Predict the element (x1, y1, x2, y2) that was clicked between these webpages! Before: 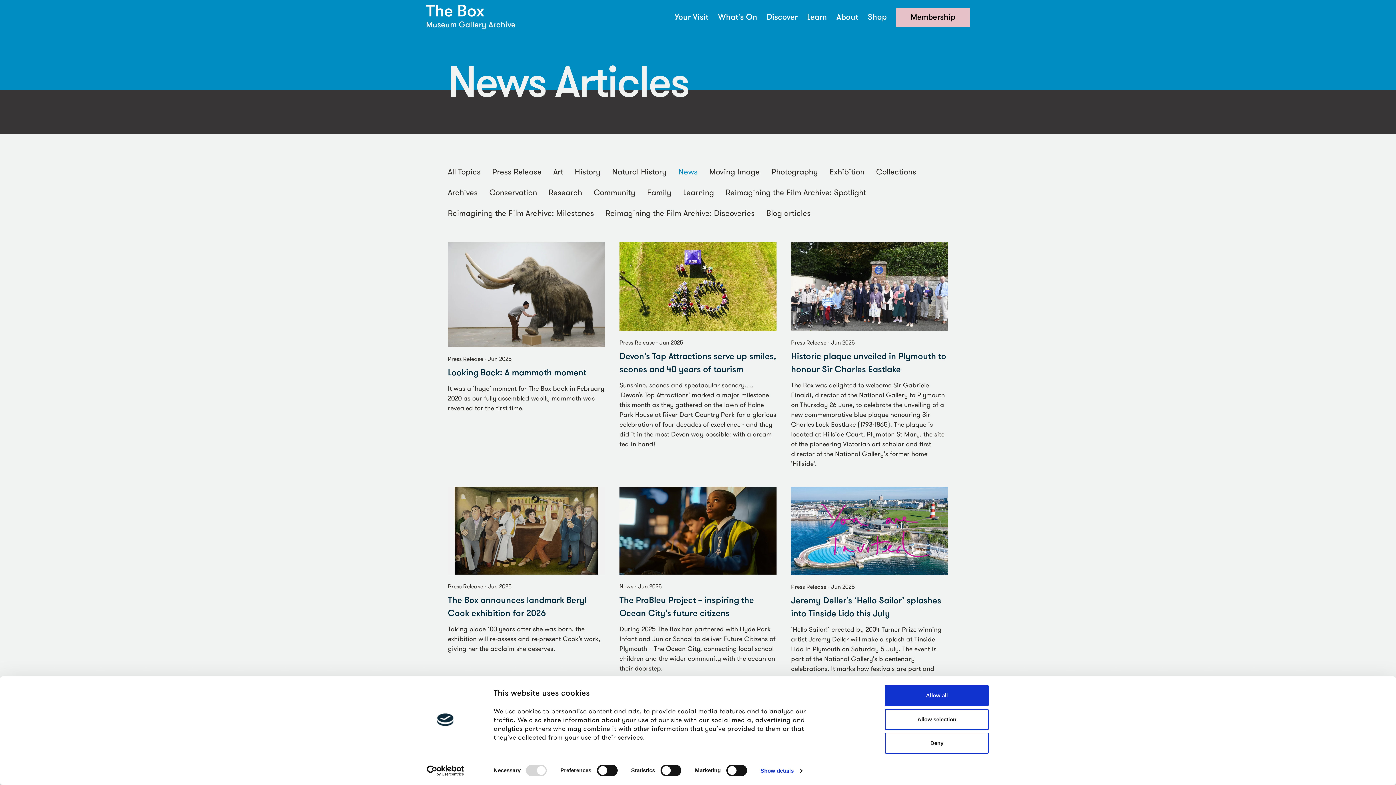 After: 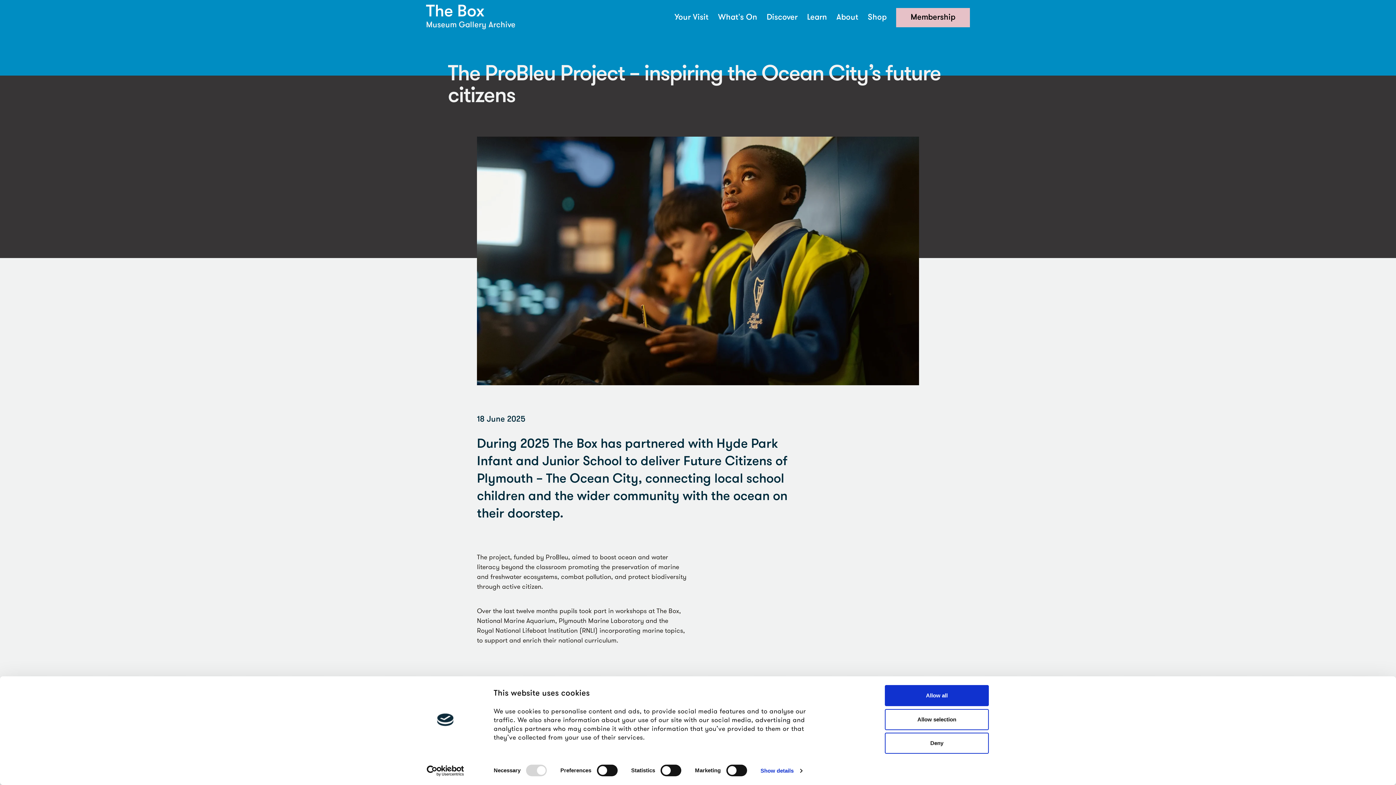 Action: bbox: (619, 596, 754, 622) label: The ProBleu Project – inspiring the Ocean City’s future citizens